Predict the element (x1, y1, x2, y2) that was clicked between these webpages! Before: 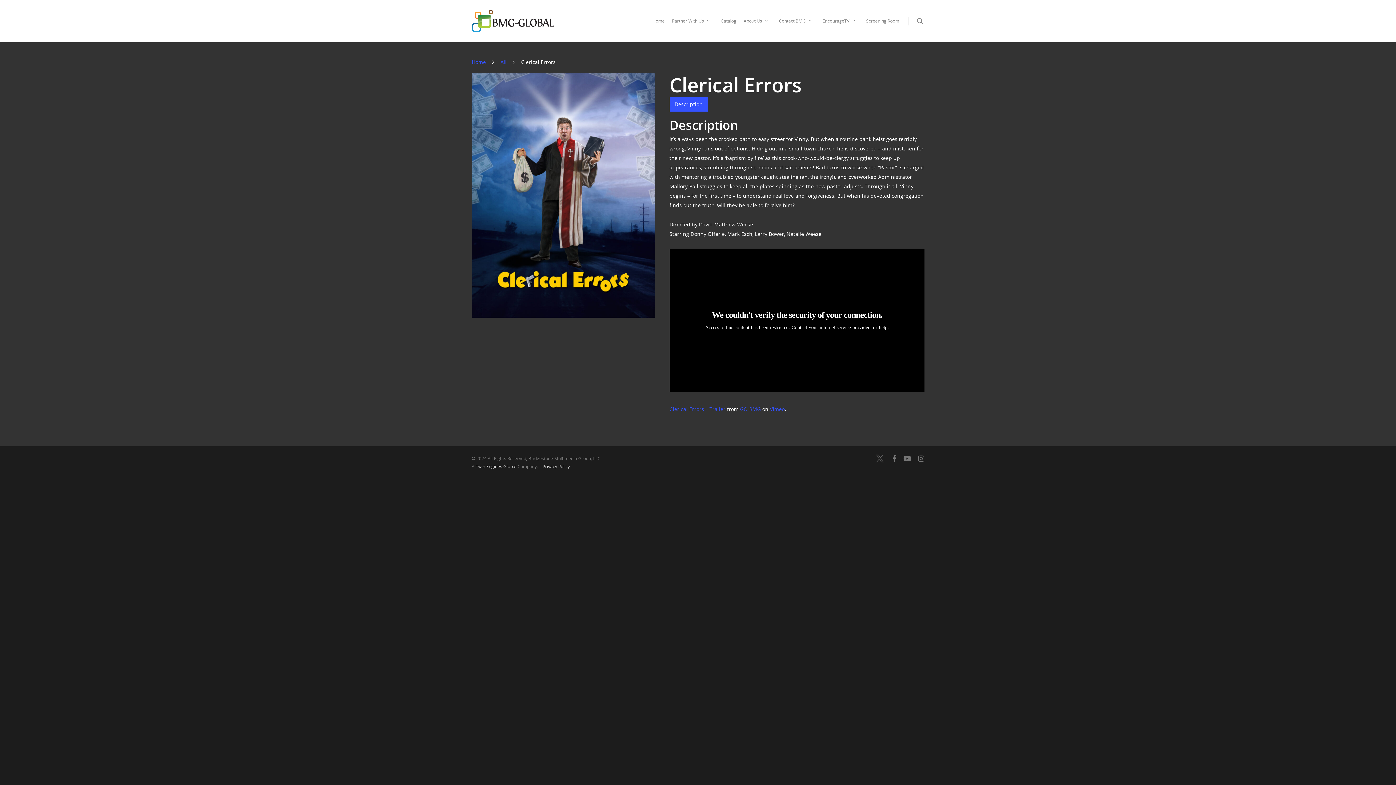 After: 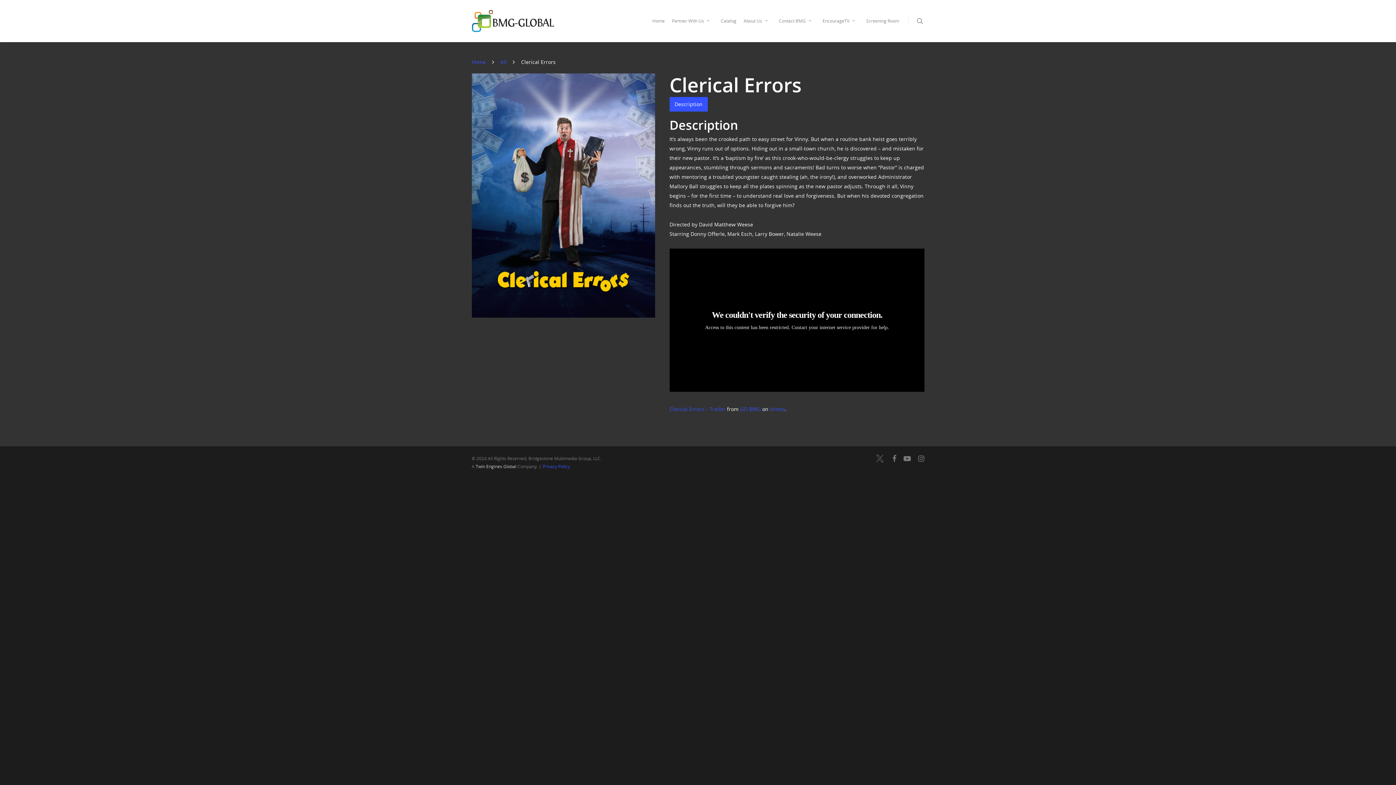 Action: bbox: (542, 463, 570, 469) label: Privacy Policy